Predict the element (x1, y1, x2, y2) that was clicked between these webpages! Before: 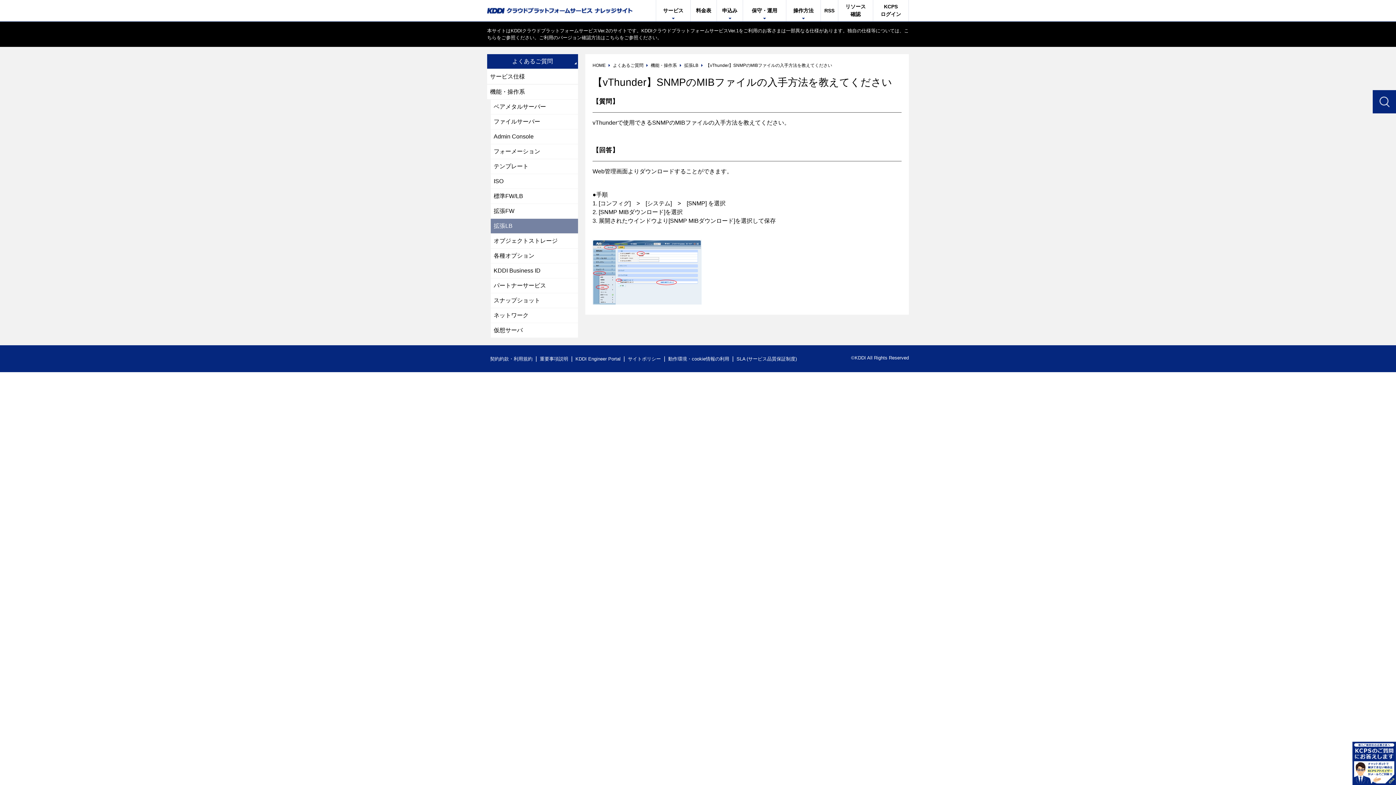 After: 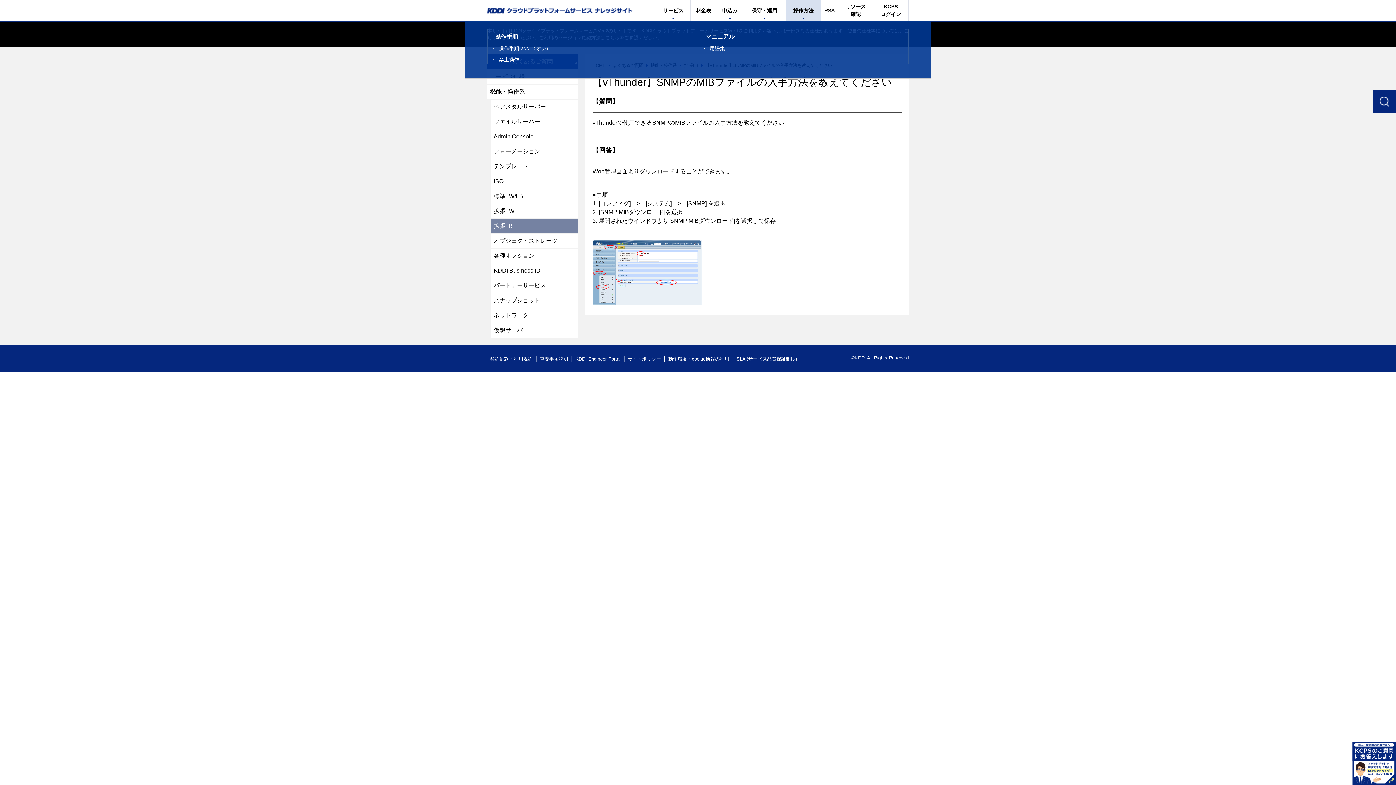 Action: bbox: (786, 0, 820, 21) label: 操作方法	